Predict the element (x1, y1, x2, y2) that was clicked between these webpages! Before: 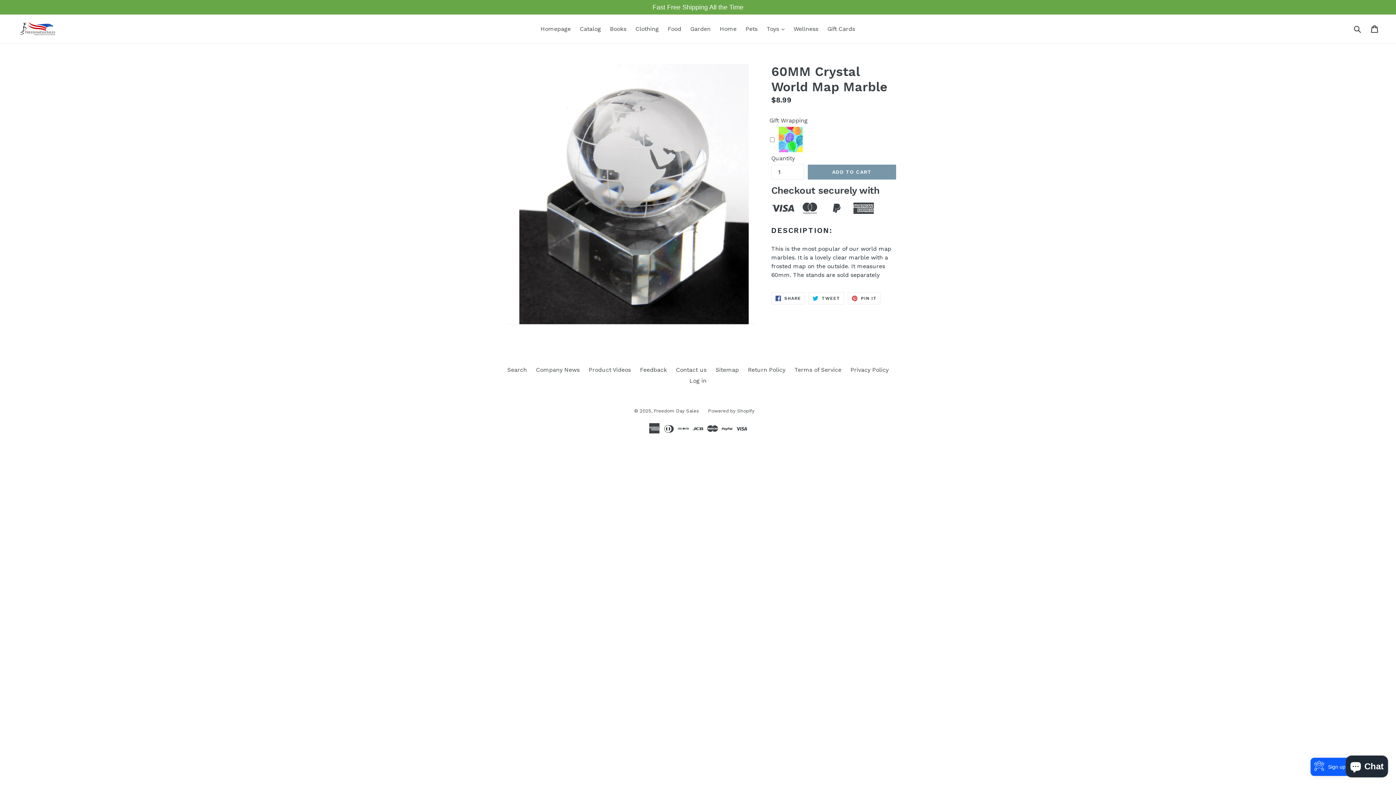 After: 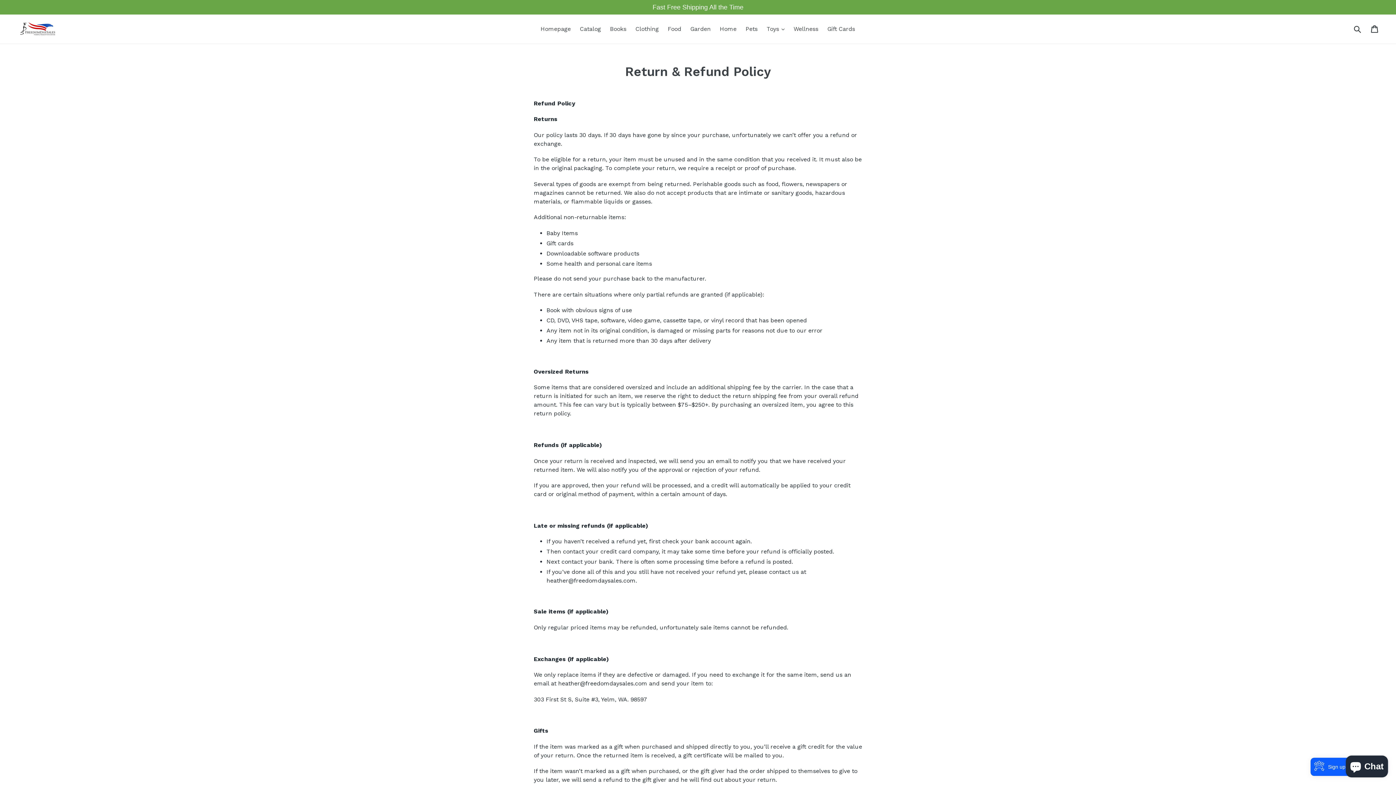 Action: label: Return Policy bbox: (748, 366, 785, 373)